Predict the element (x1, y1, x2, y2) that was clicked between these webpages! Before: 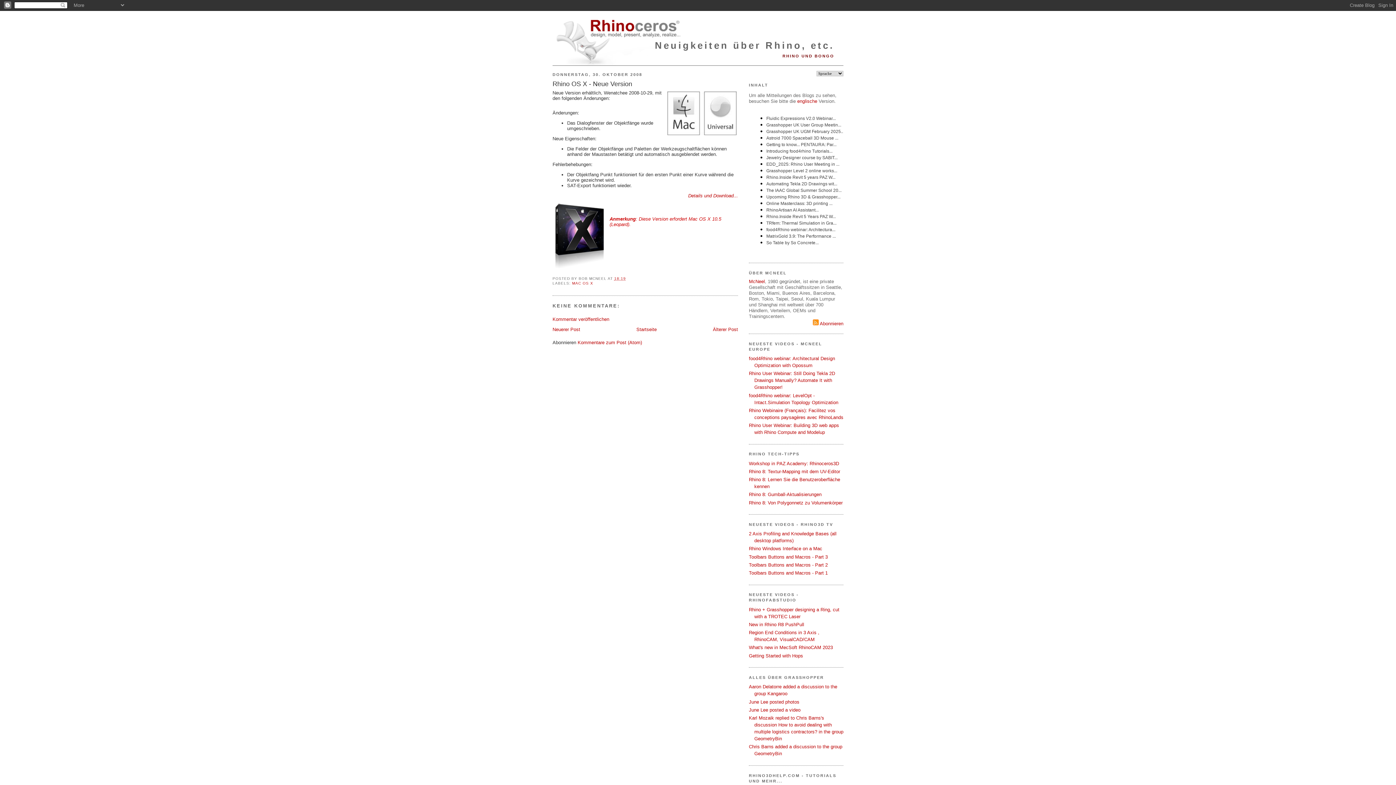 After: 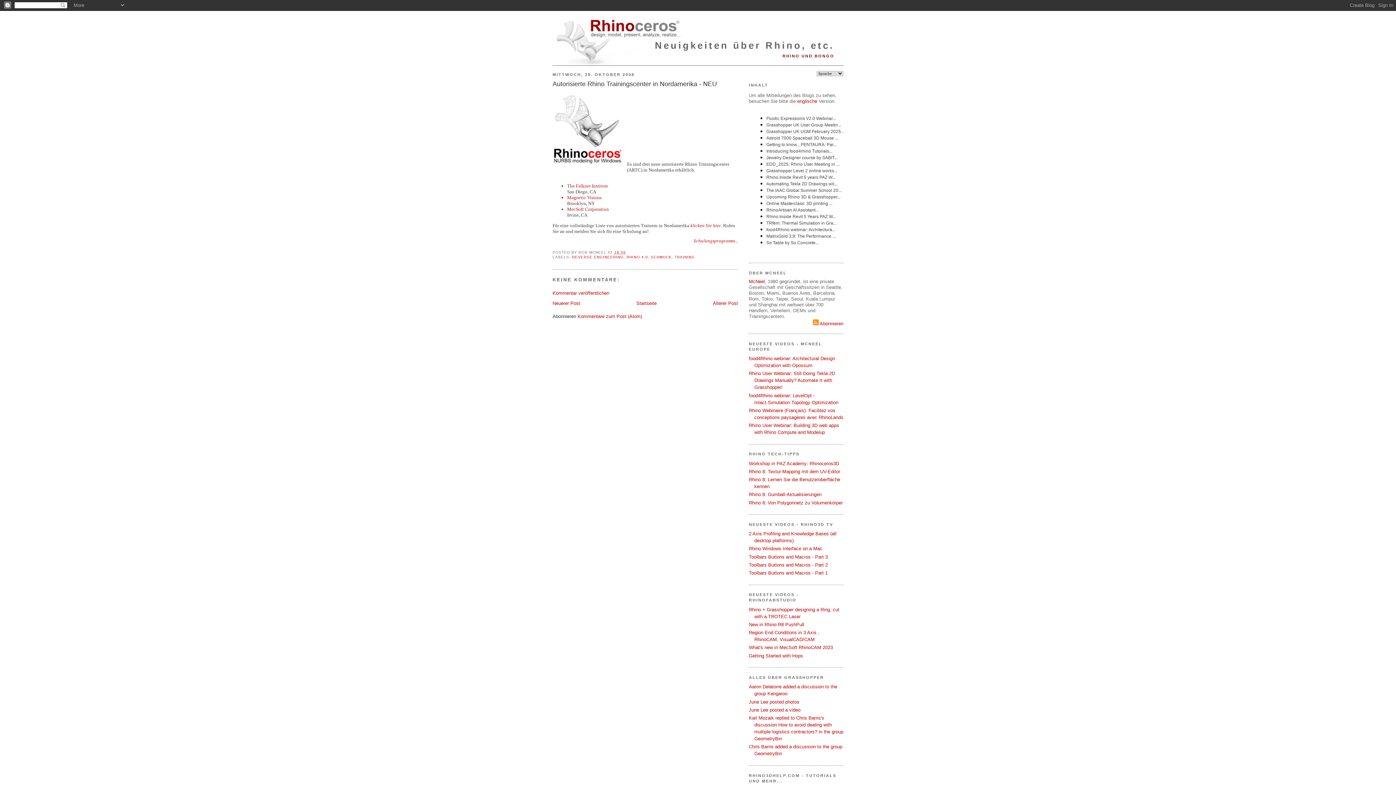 Action: bbox: (713, 326, 738, 332) label: Älterer Post